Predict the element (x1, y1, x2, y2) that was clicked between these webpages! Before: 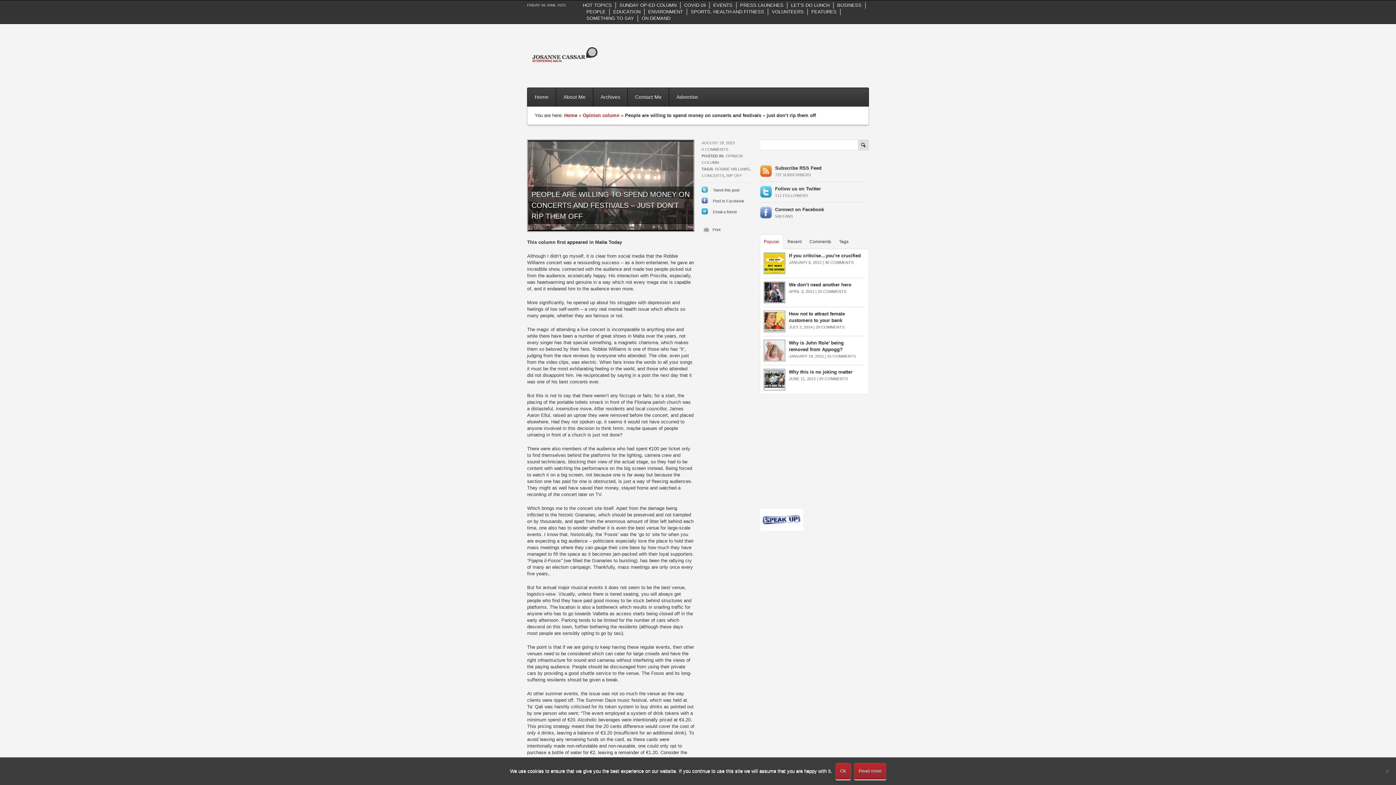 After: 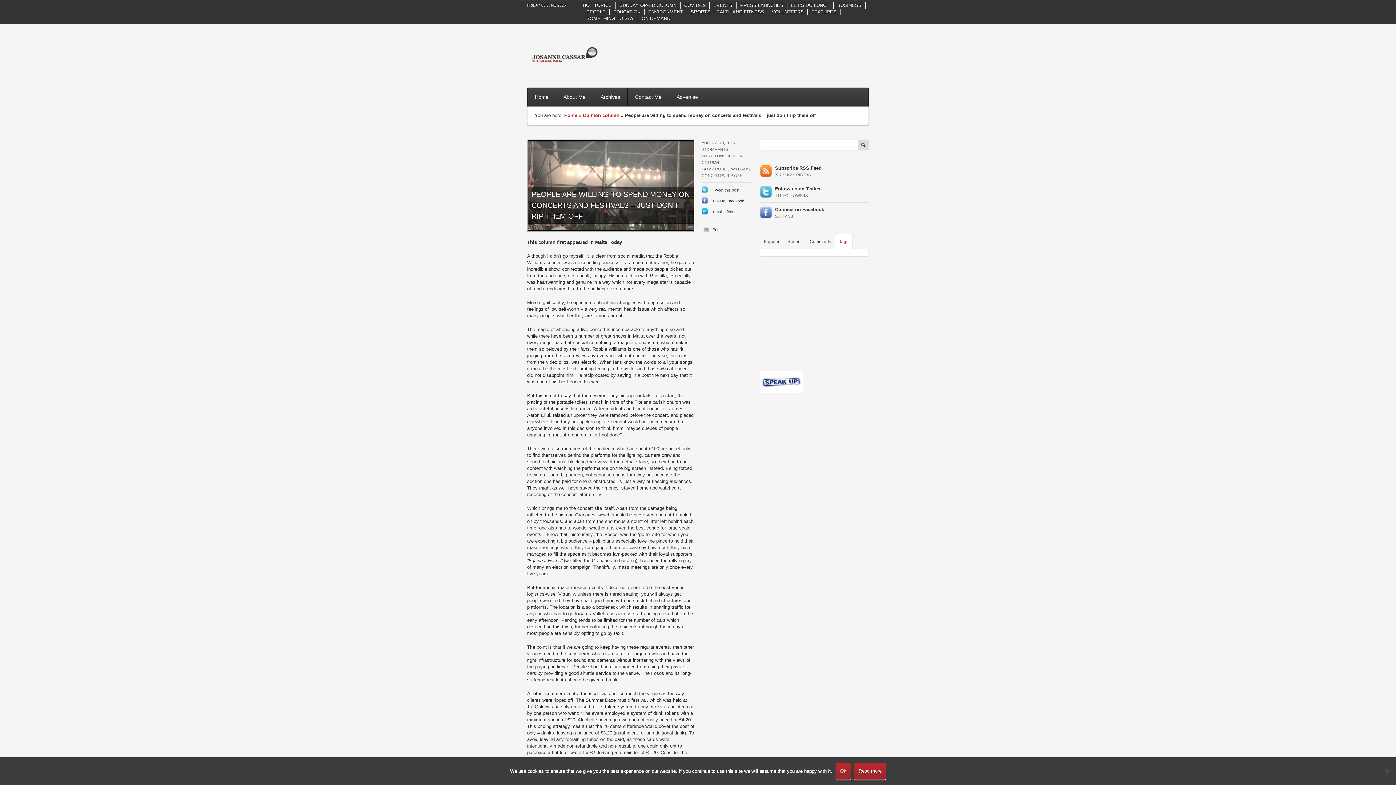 Action: label: Tags bbox: (835, 234, 852, 249)